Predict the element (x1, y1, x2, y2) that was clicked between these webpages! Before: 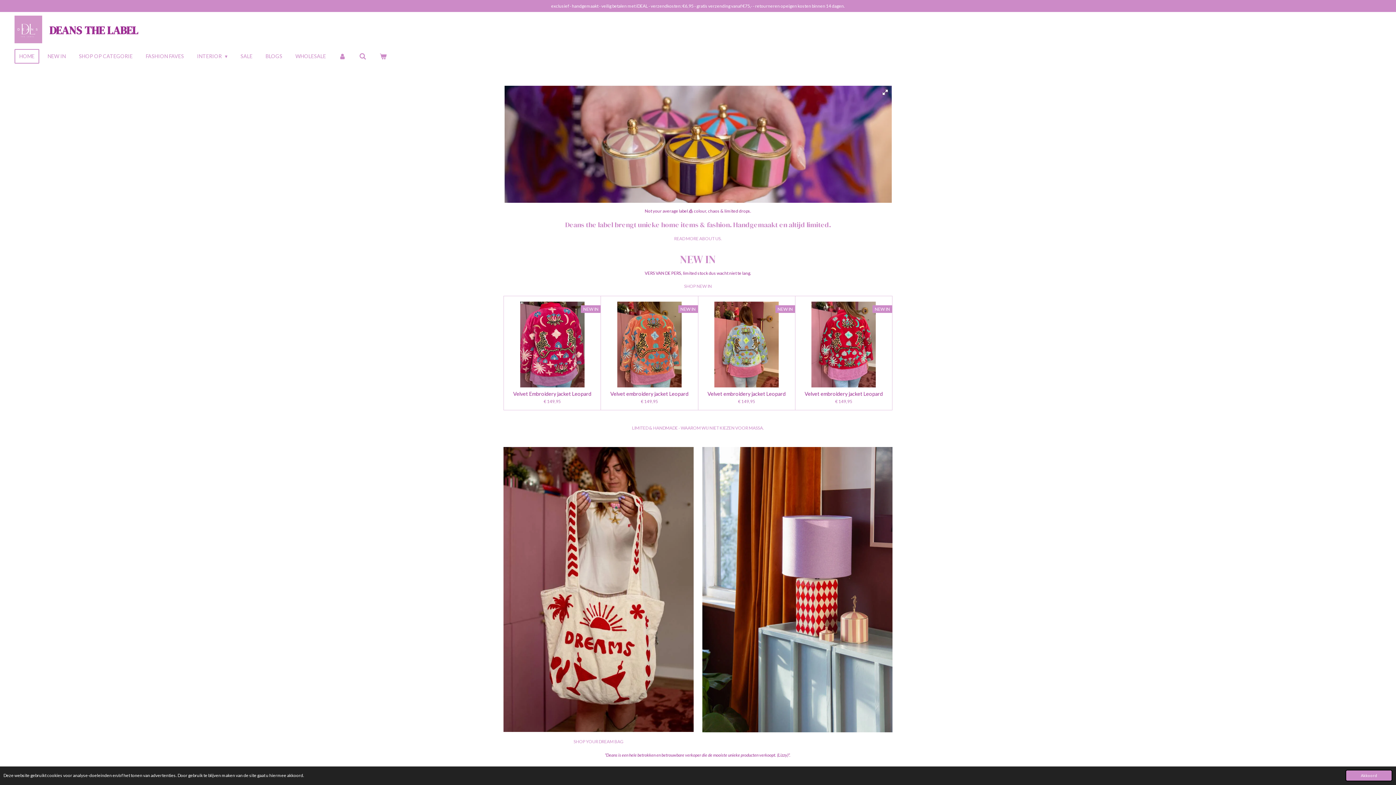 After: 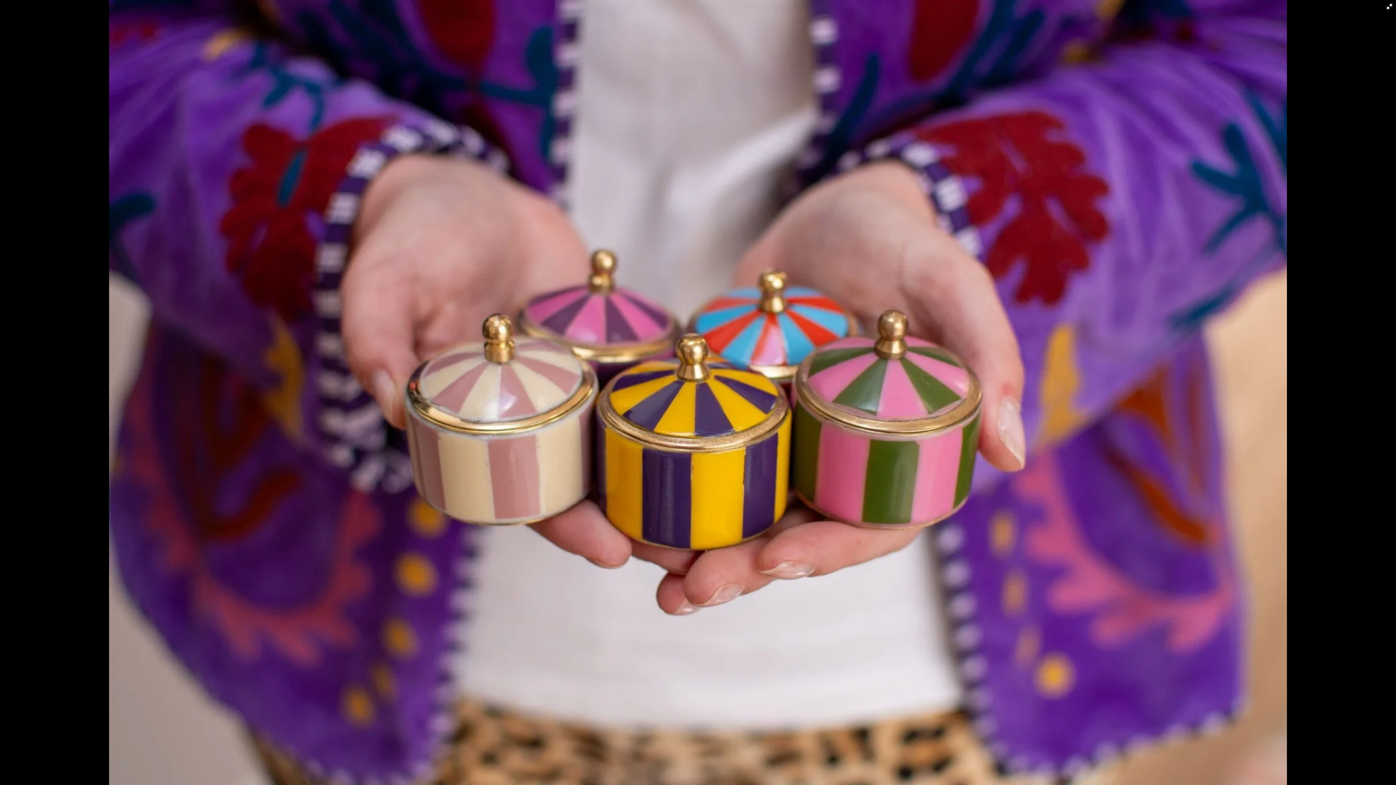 Action: bbox: (879, 86, 891, 98)